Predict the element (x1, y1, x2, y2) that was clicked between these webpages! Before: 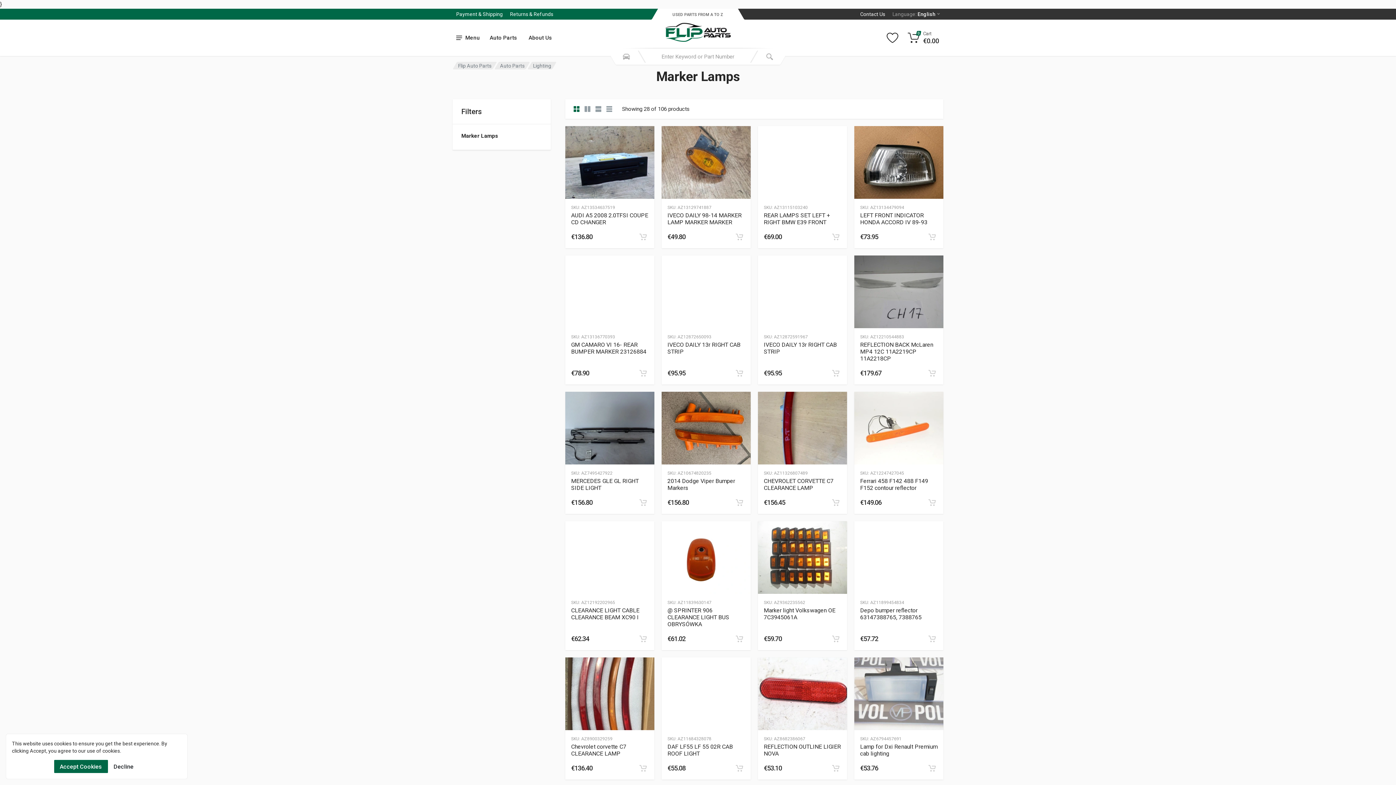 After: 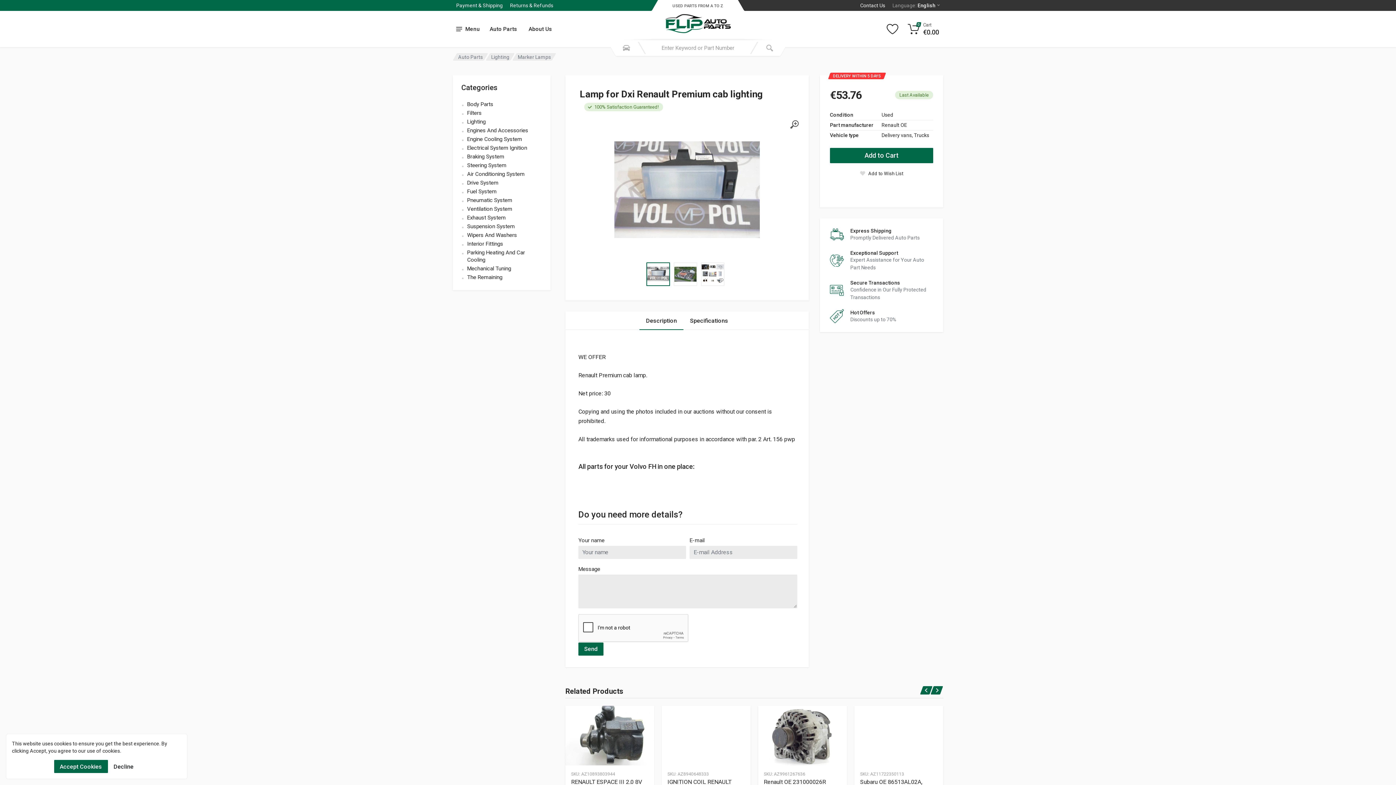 Action: label: Slug bbox: (854, 657, 943, 730)